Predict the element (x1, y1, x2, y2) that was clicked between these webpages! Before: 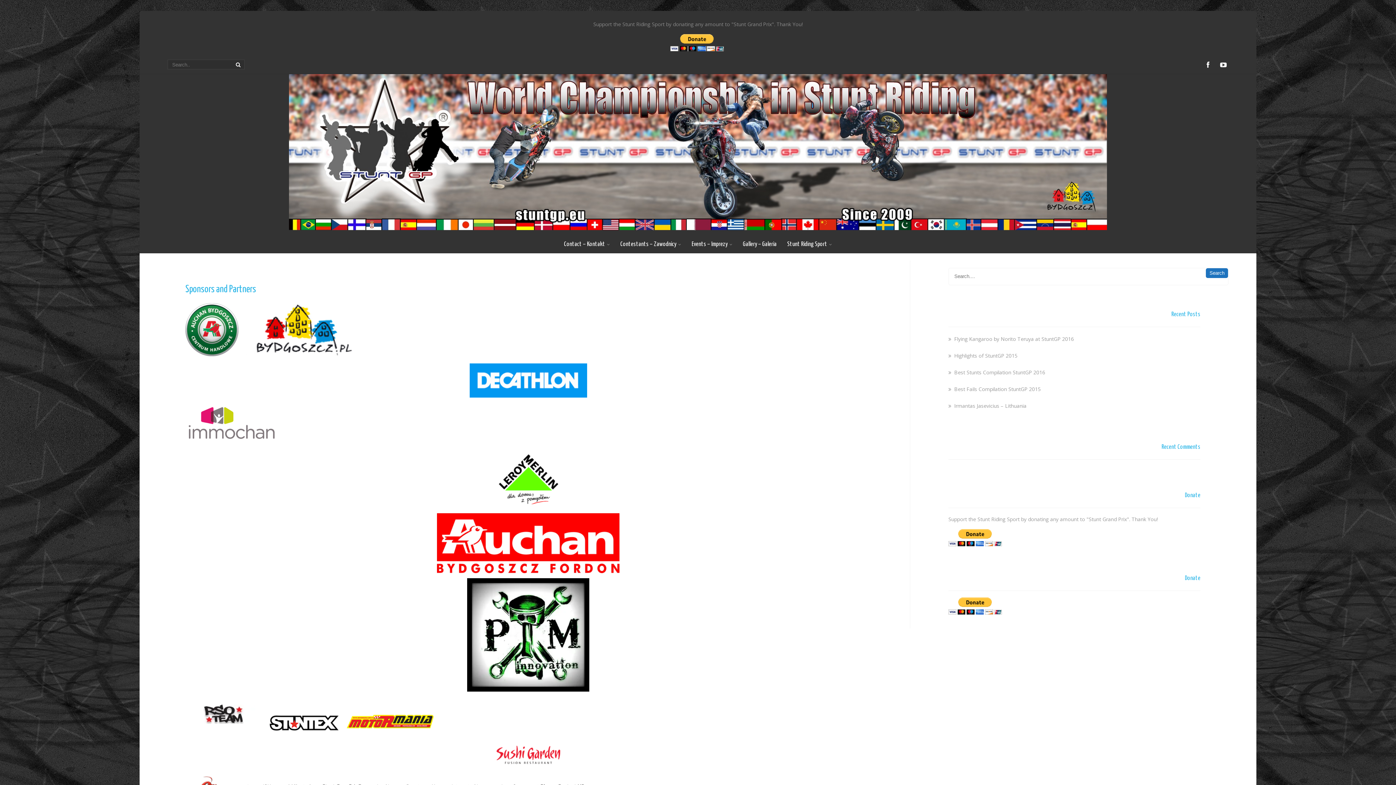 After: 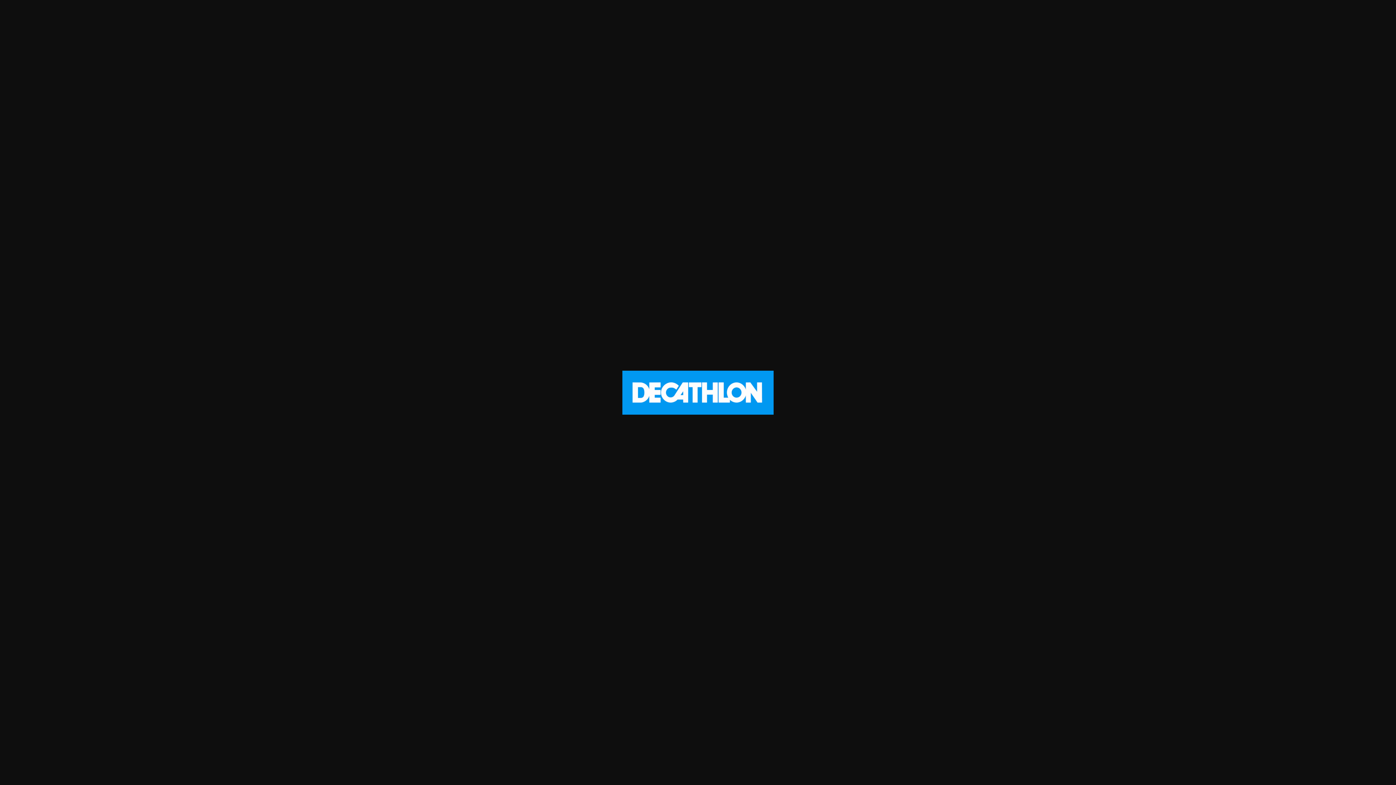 Action: bbox: (185, 312, 871, 397)